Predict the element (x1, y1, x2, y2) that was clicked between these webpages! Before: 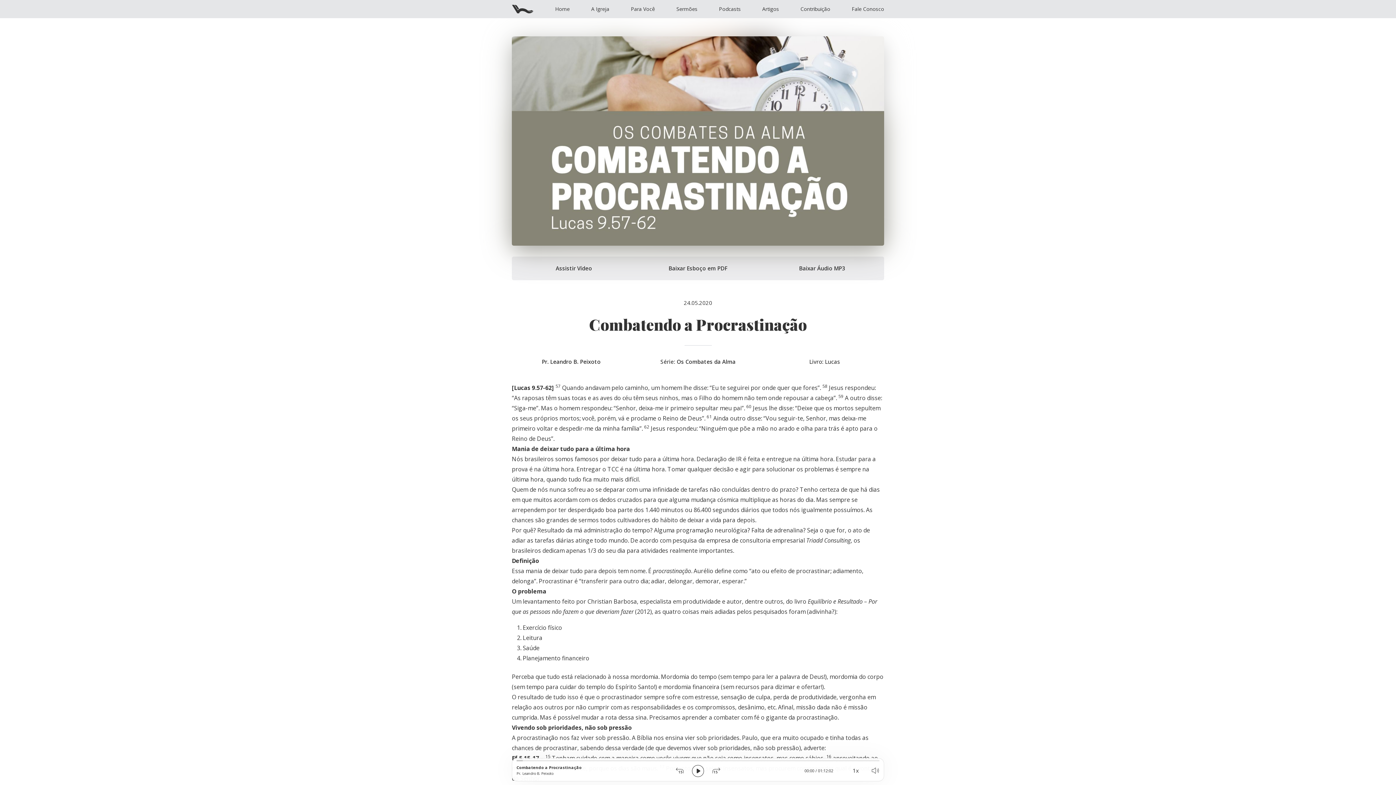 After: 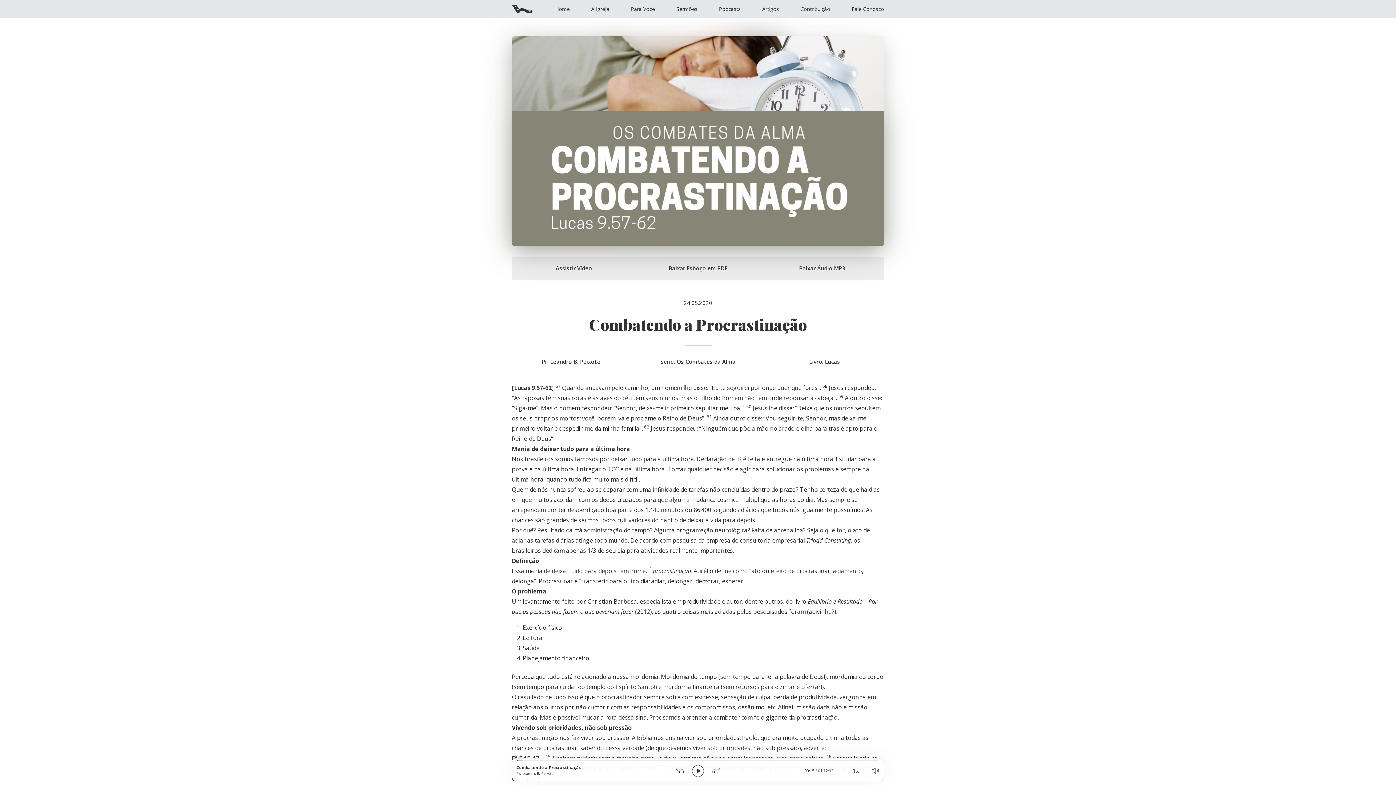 Action: bbox: (712, 768, 720, 774) label: Avançar